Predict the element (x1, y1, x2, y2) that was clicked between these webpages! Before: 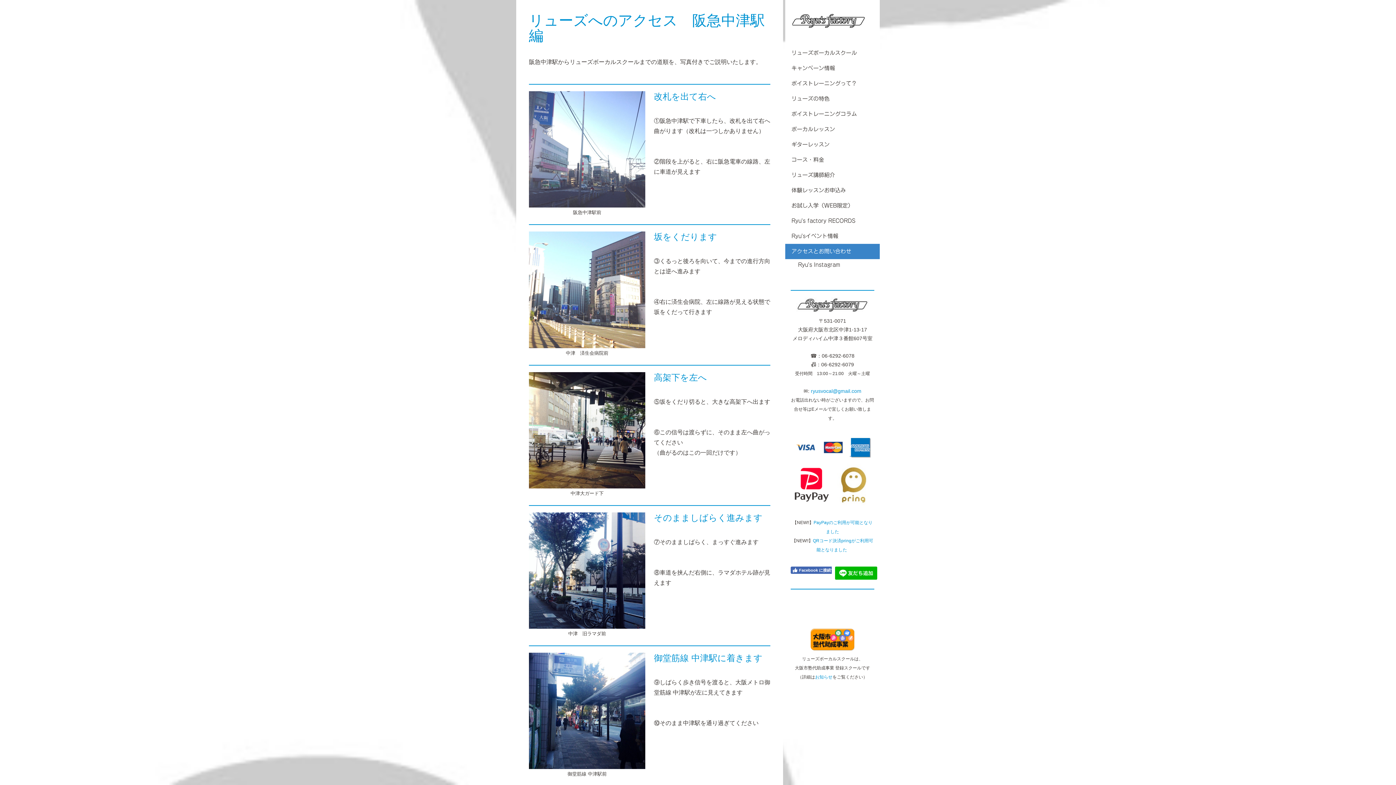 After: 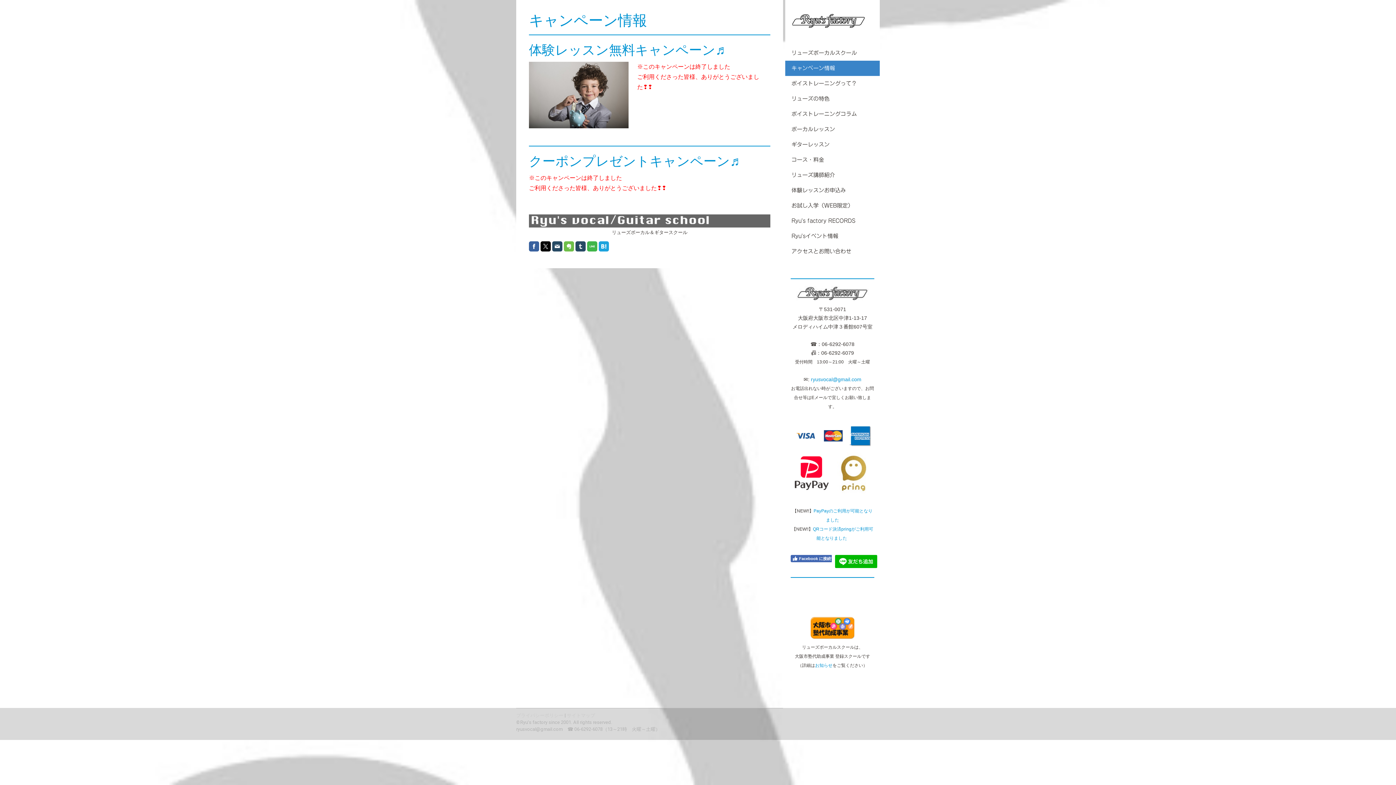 Action: bbox: (785, 60, 880, 76) label: キャンペーン情報